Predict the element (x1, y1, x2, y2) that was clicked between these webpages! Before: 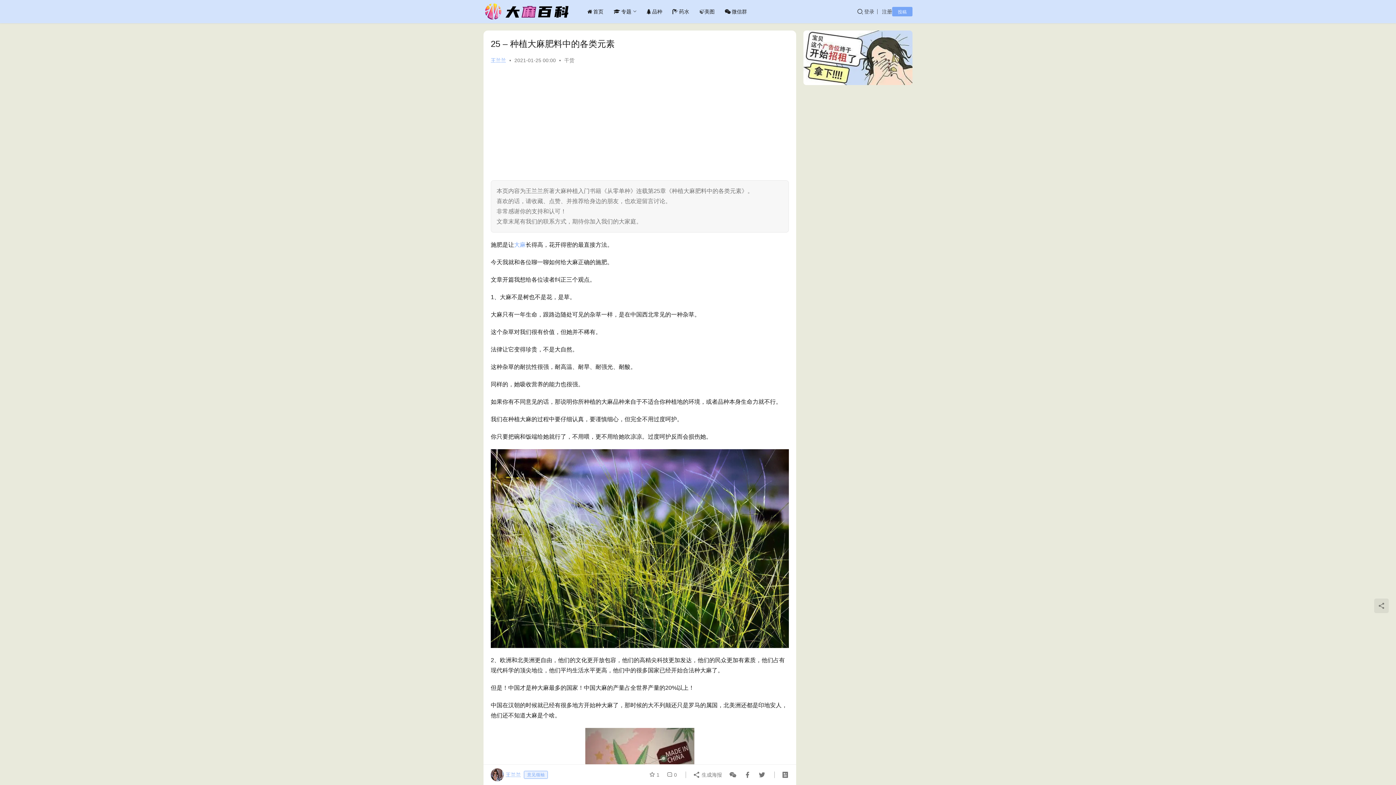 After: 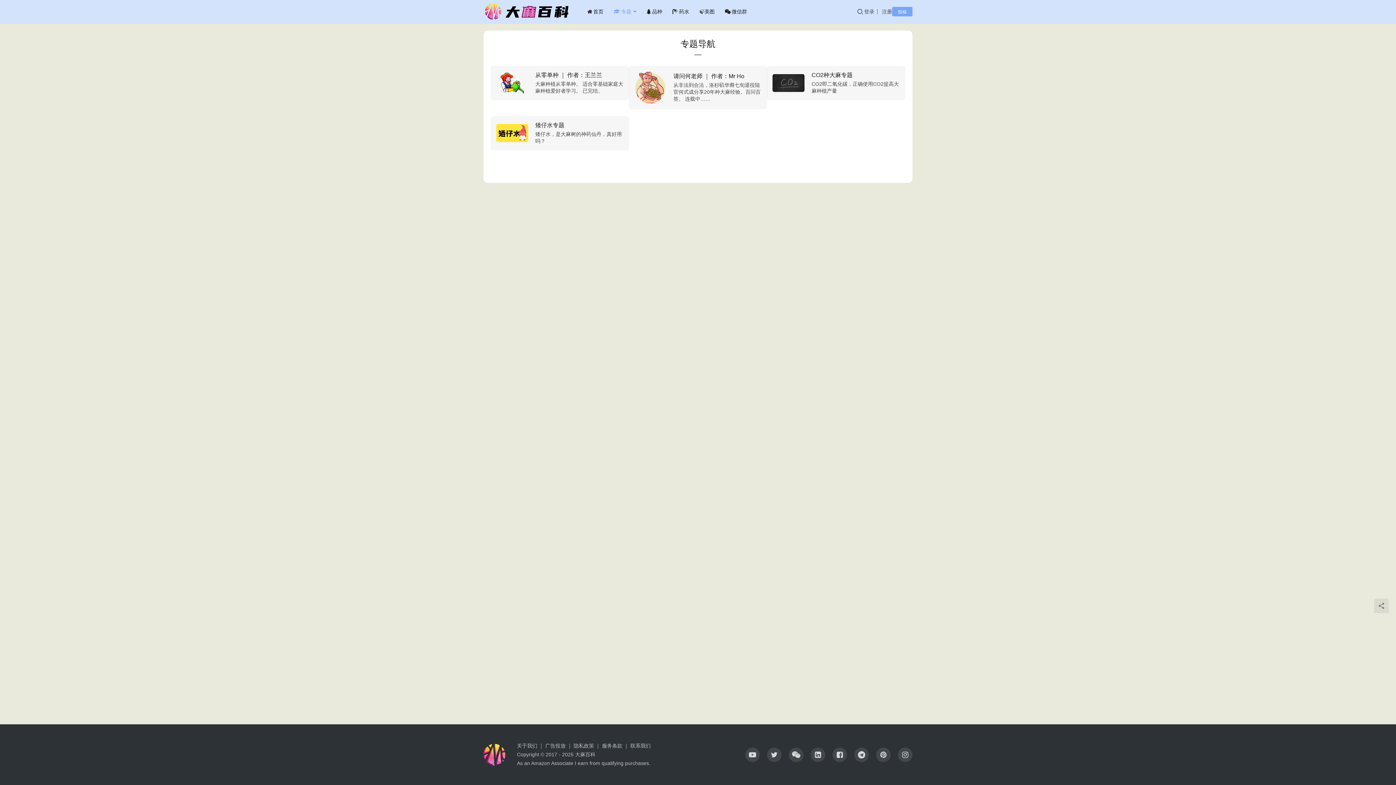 Action: label: 专题 bbox: (608, 0, 641, 23)